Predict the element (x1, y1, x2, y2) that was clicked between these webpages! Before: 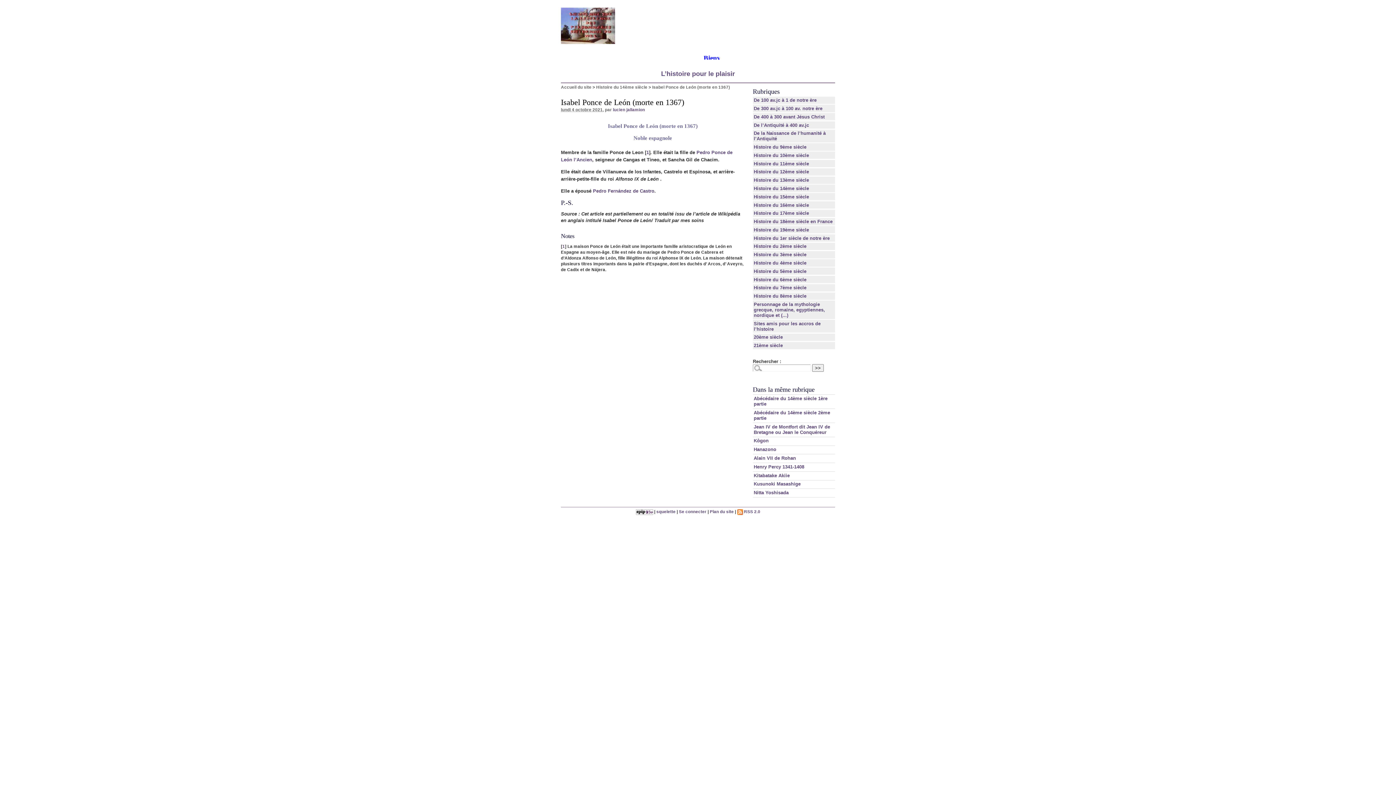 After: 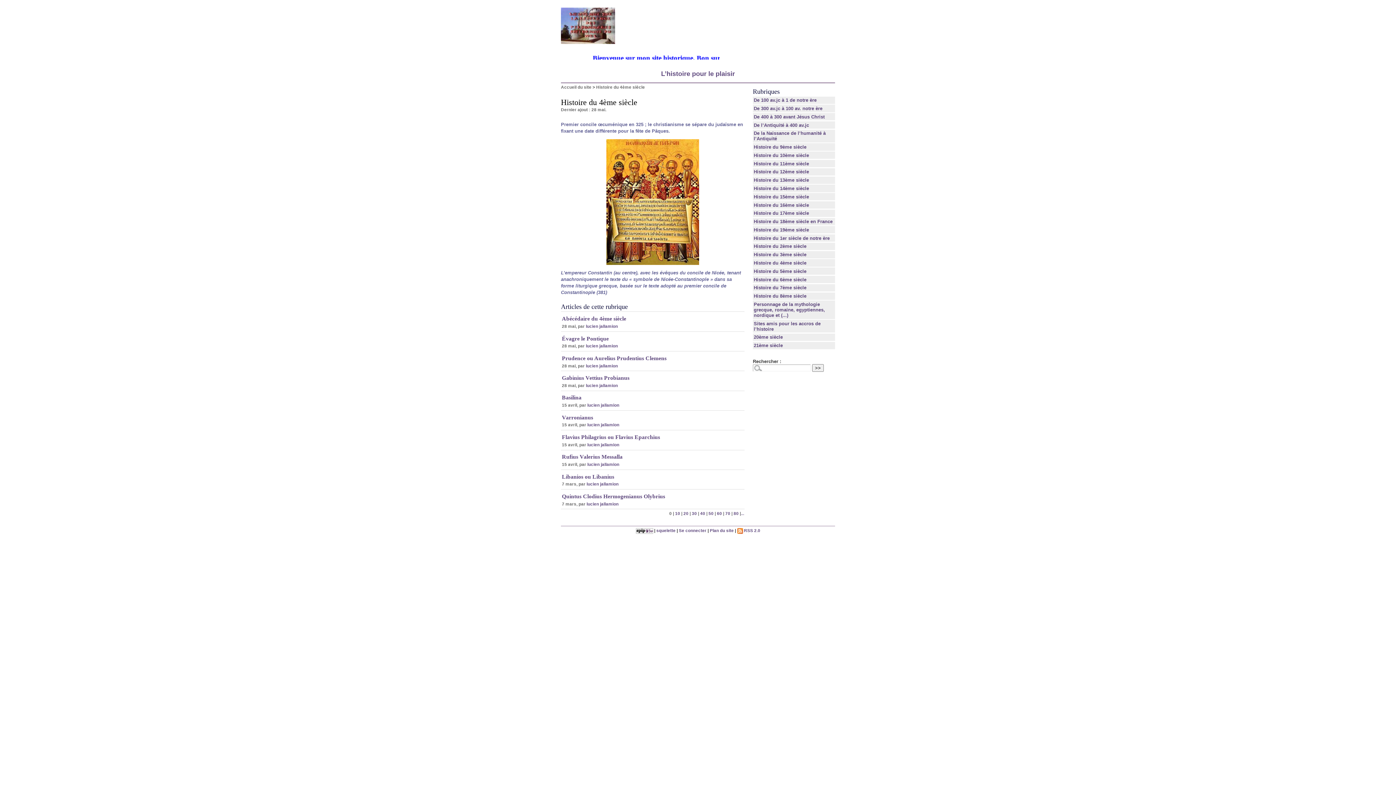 Action: label: Histoire du 4ème siècle bbox: (753, 260, 806, 265)